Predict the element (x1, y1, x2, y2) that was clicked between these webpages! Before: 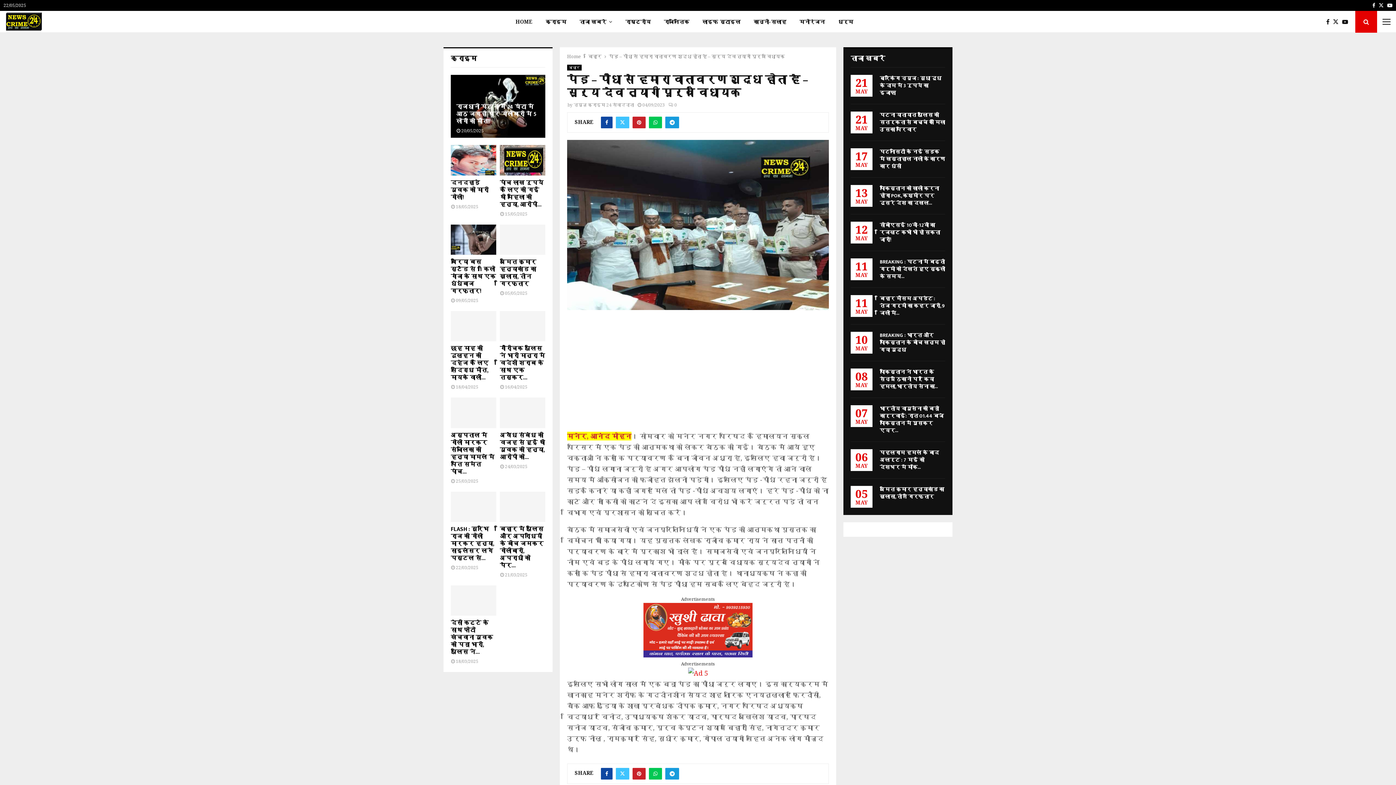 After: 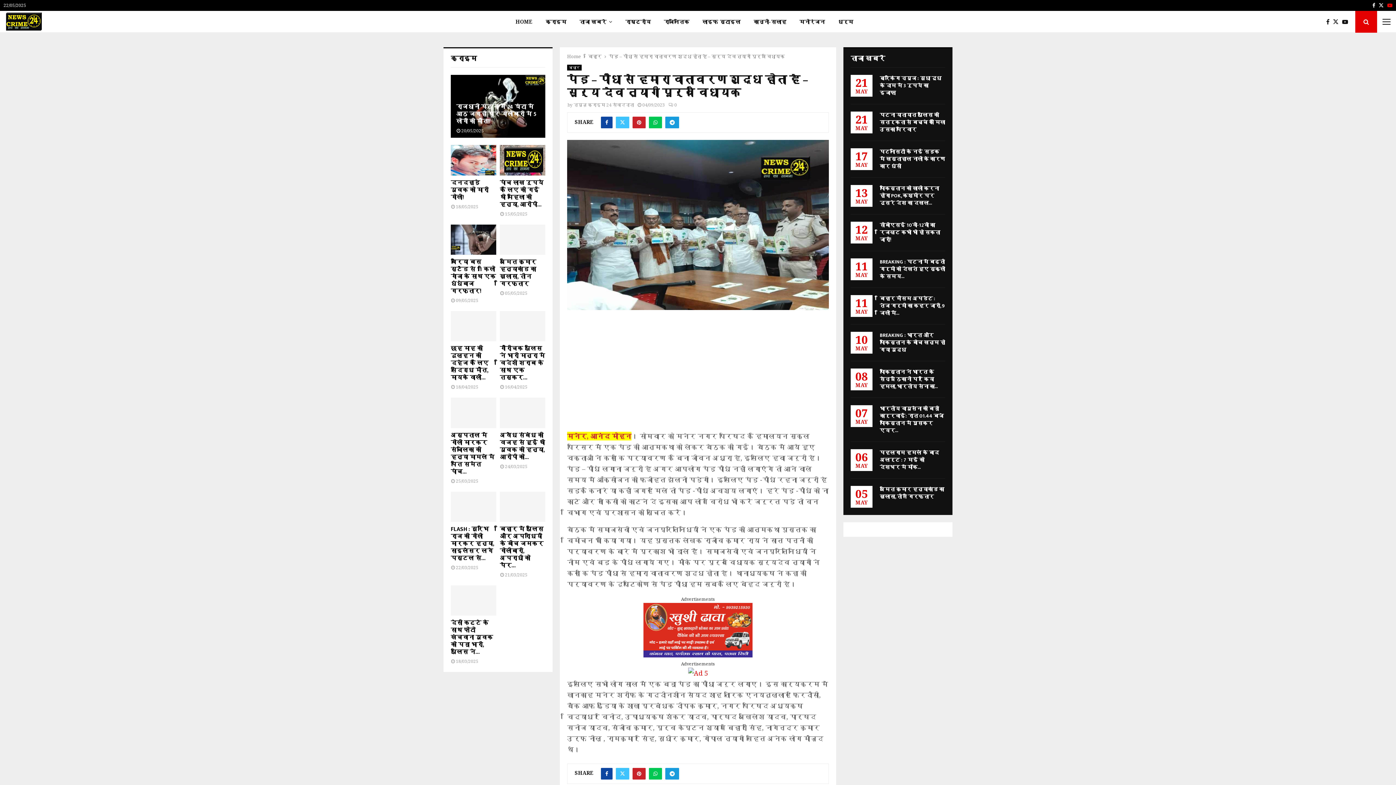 Action: bbox: (1387, 0, 1392, 10) label: Youtube